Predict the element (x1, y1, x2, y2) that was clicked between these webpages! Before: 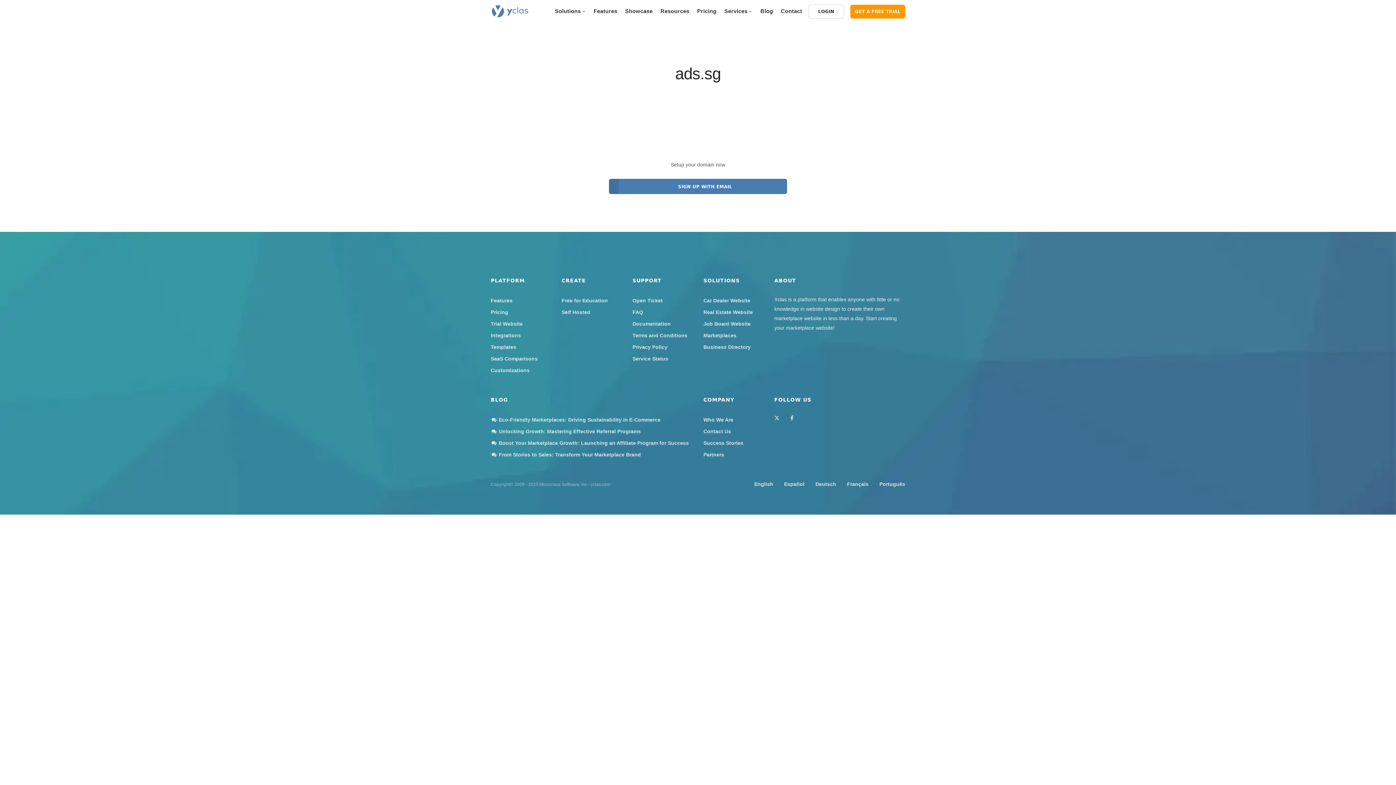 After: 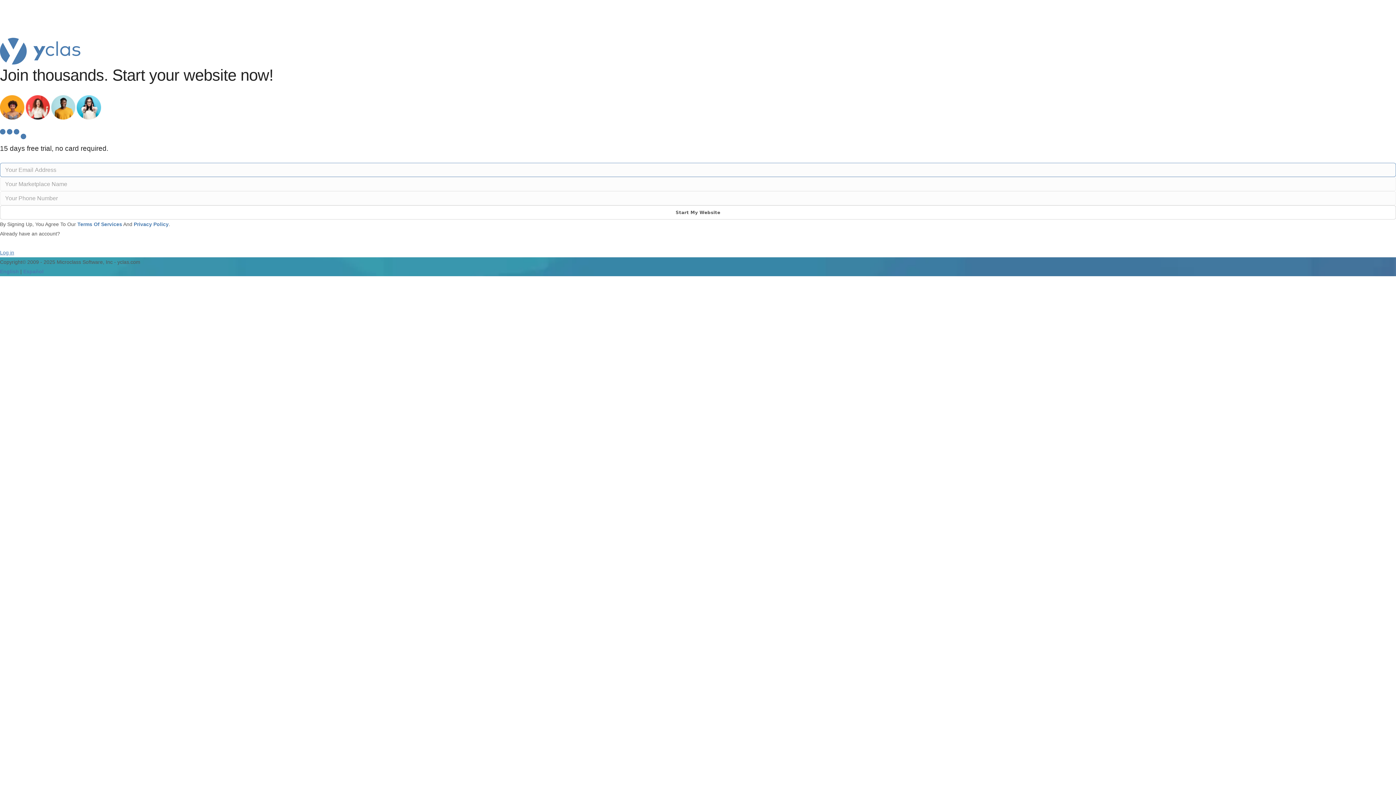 Action: label: GET A FREE TRIAL bbox: (850, 4, 905, 18)